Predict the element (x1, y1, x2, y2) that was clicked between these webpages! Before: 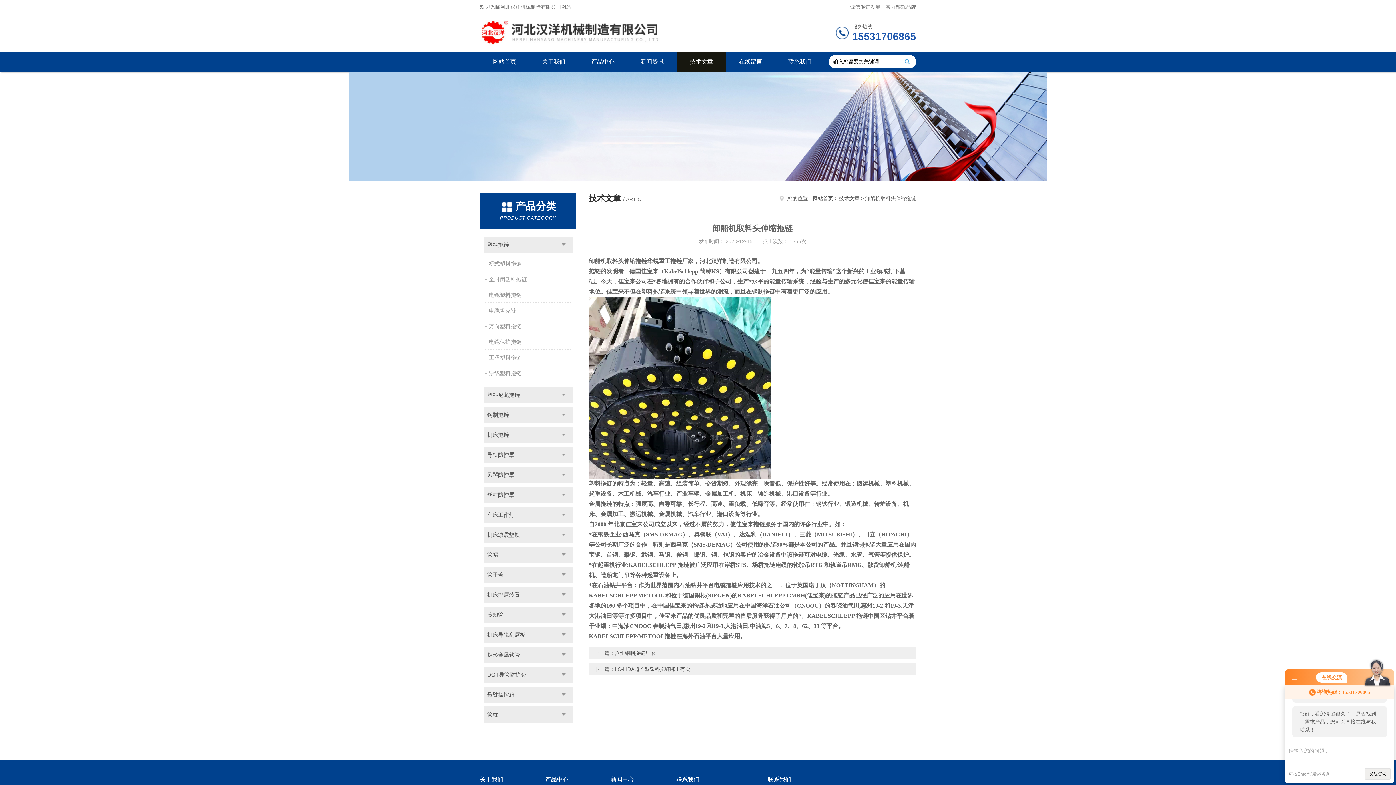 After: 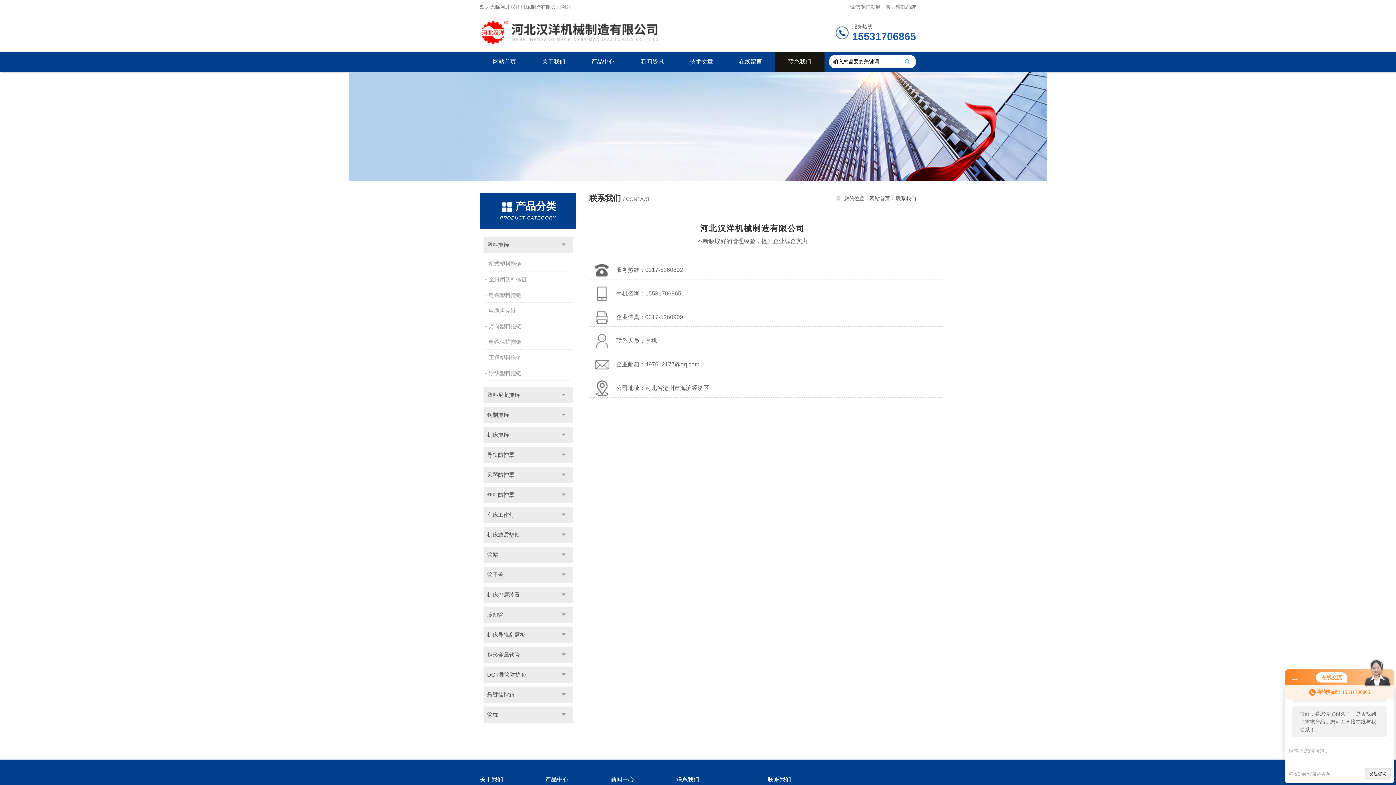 Action: bbox: (676, 774, 731, 785) label: 联系我们